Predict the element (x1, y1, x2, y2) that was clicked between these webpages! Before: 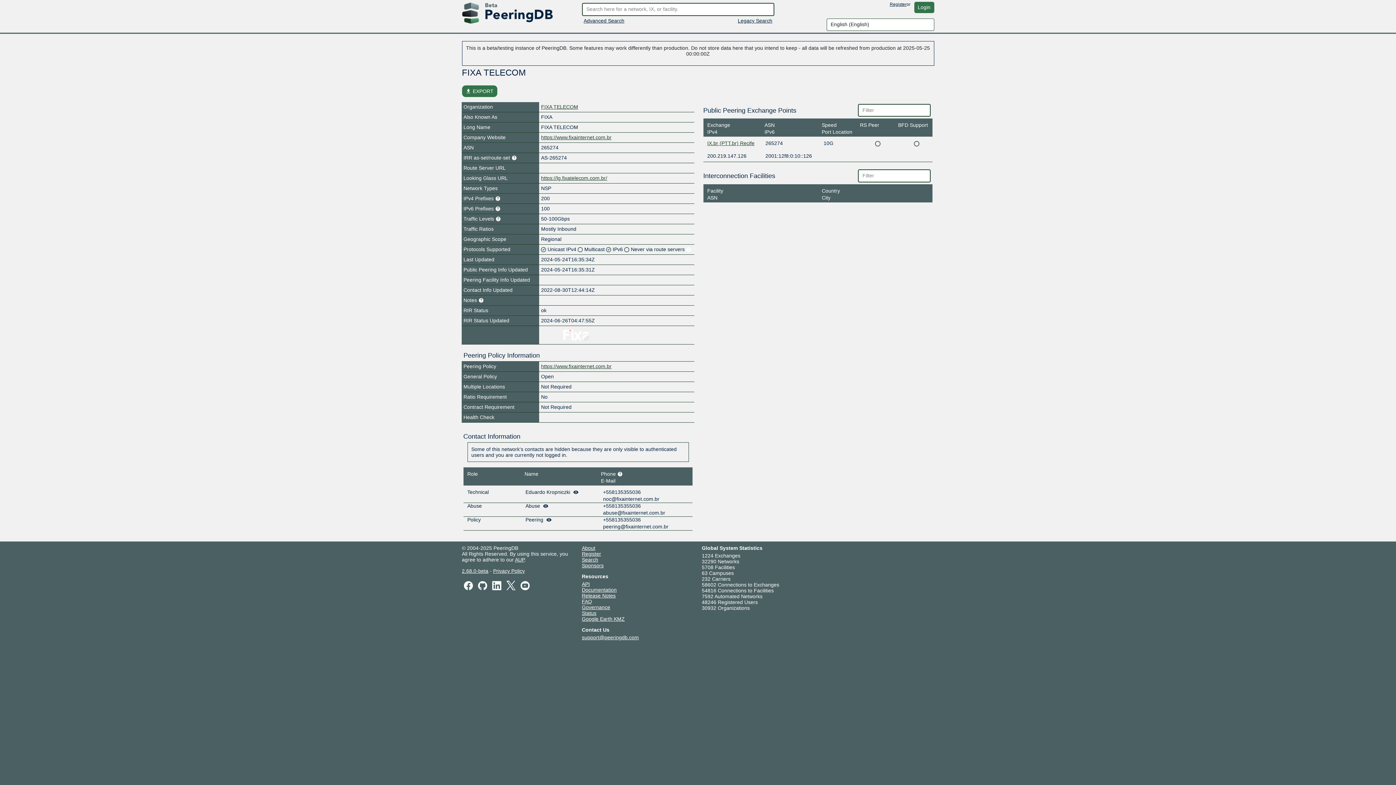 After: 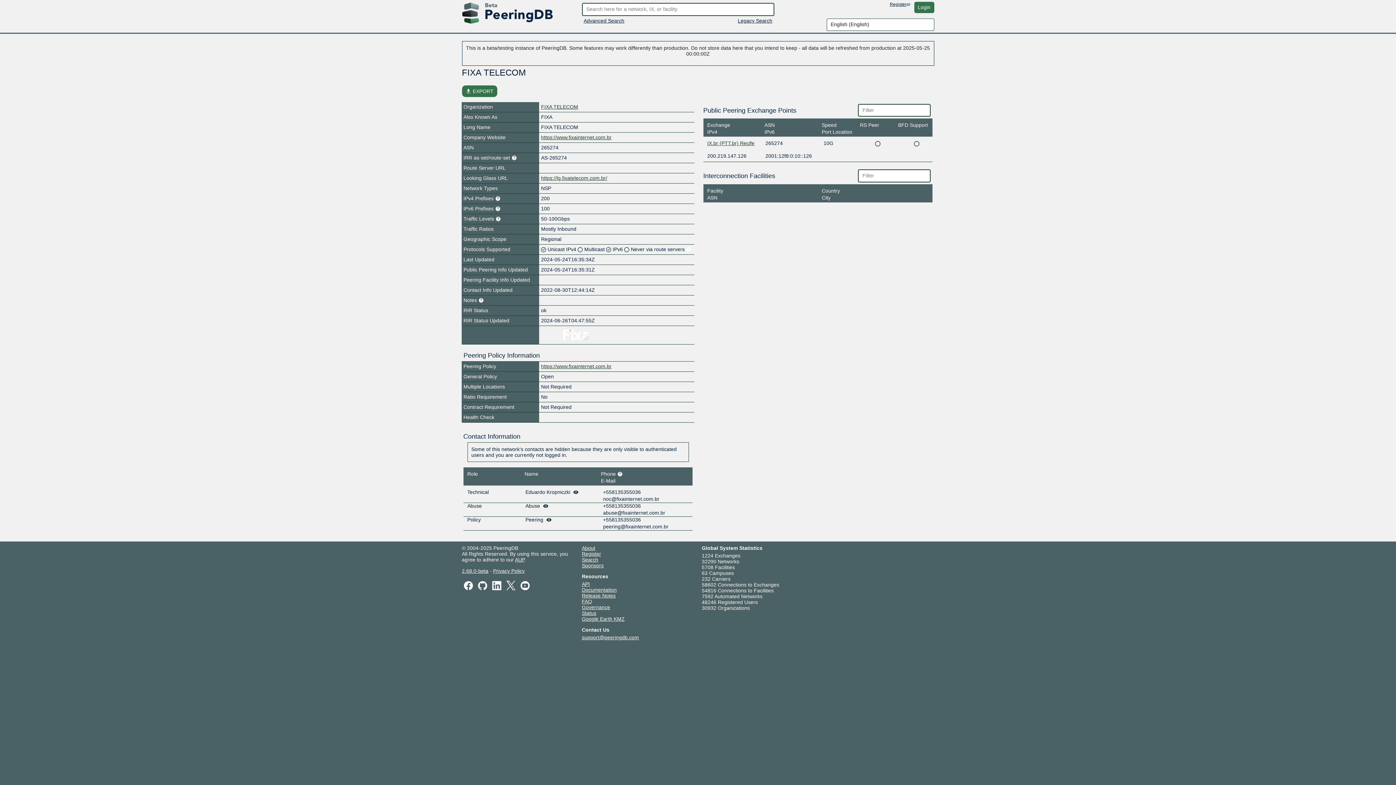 Action: label: Google Earth KMZ bbox: (582, 616, 624, 622)